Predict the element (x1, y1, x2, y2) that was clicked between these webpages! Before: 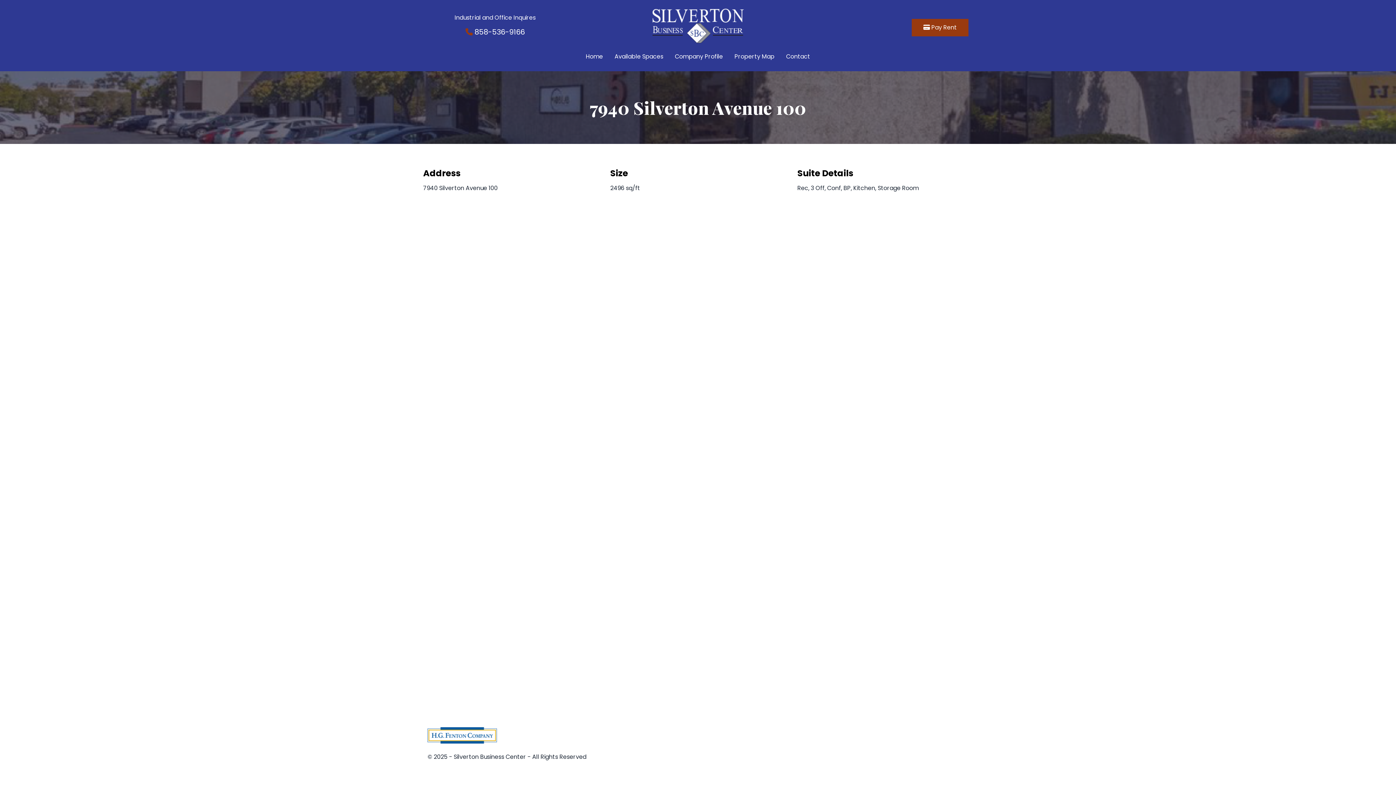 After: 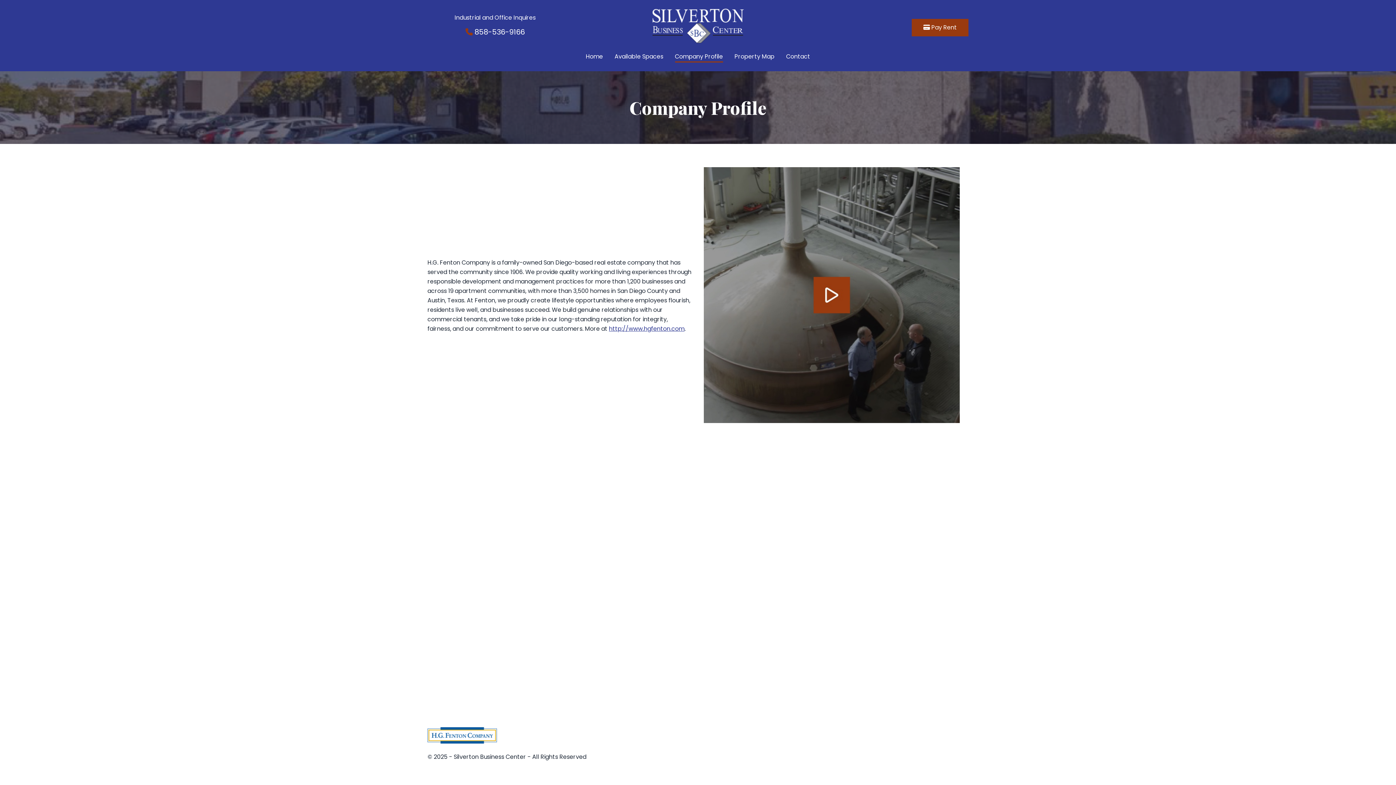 Action: bbox: (675, 52, 723, 62) label: Company Profile